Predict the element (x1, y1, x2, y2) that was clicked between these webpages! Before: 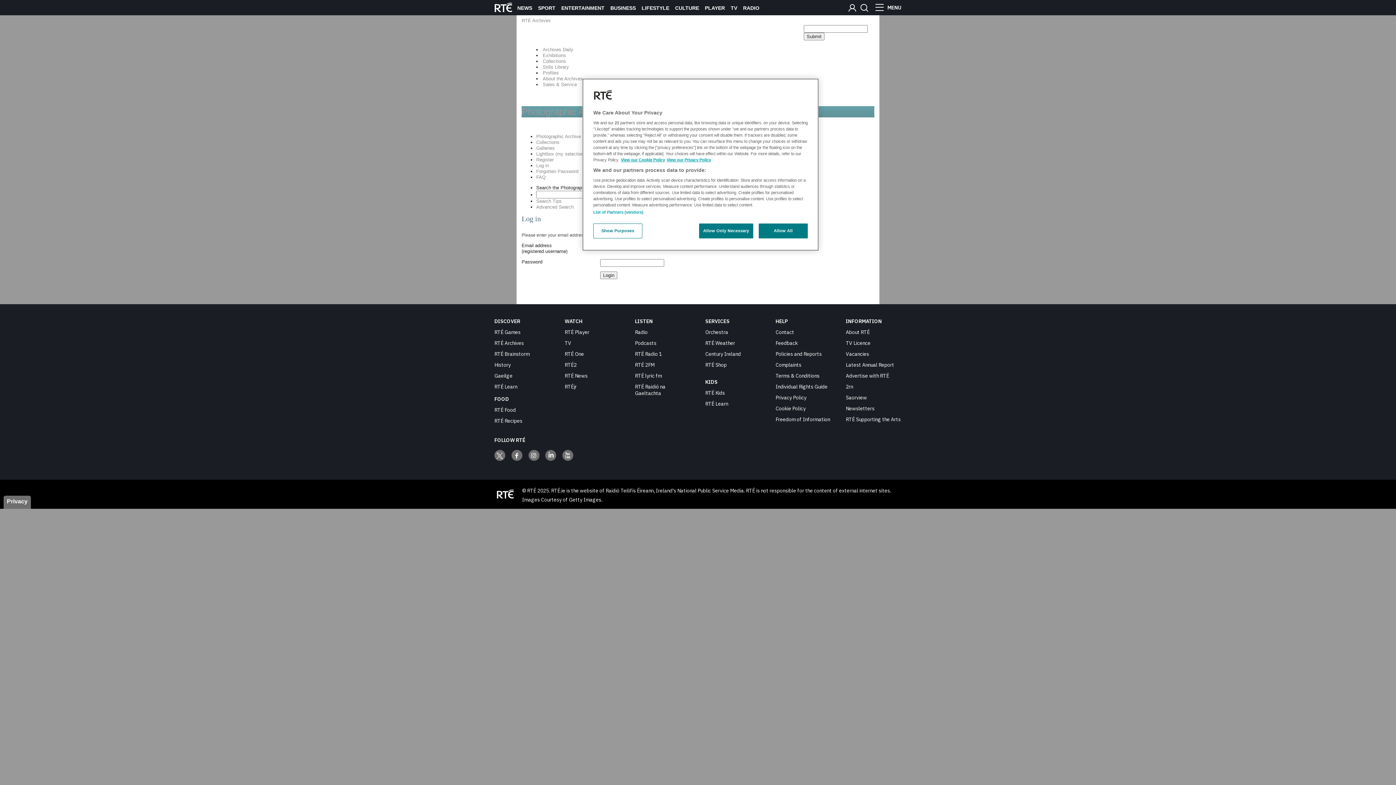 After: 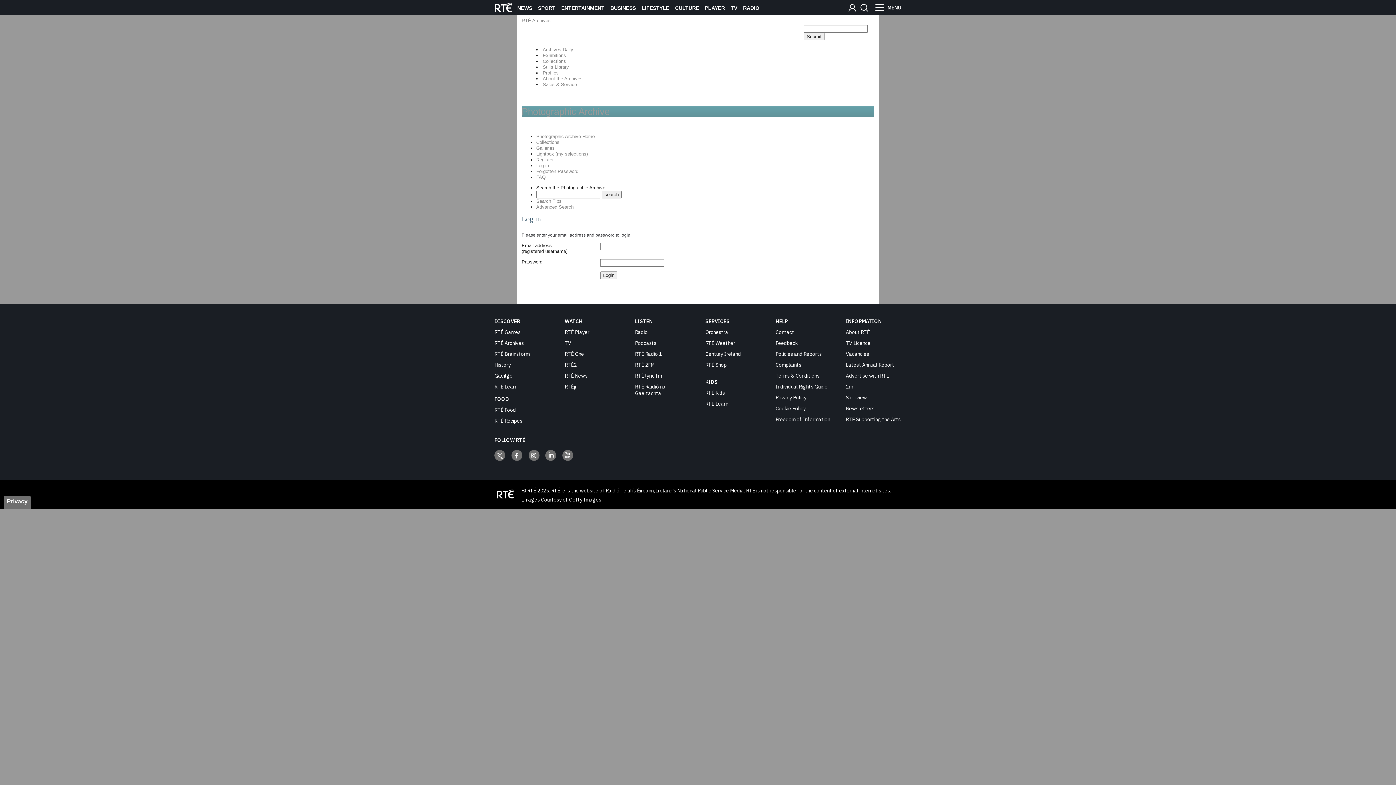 Action: bbox: (699, 223, 753, 238) label: Allow Only Necessary